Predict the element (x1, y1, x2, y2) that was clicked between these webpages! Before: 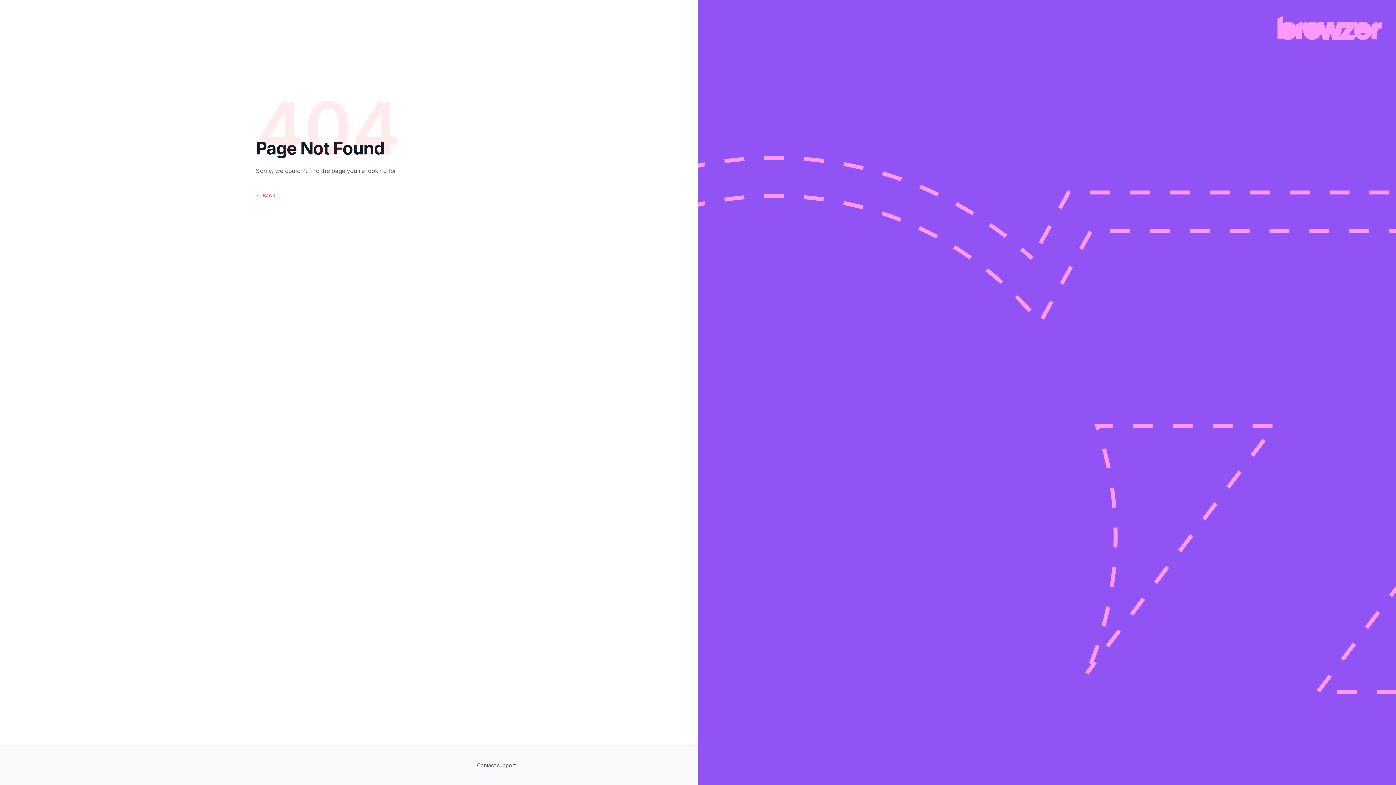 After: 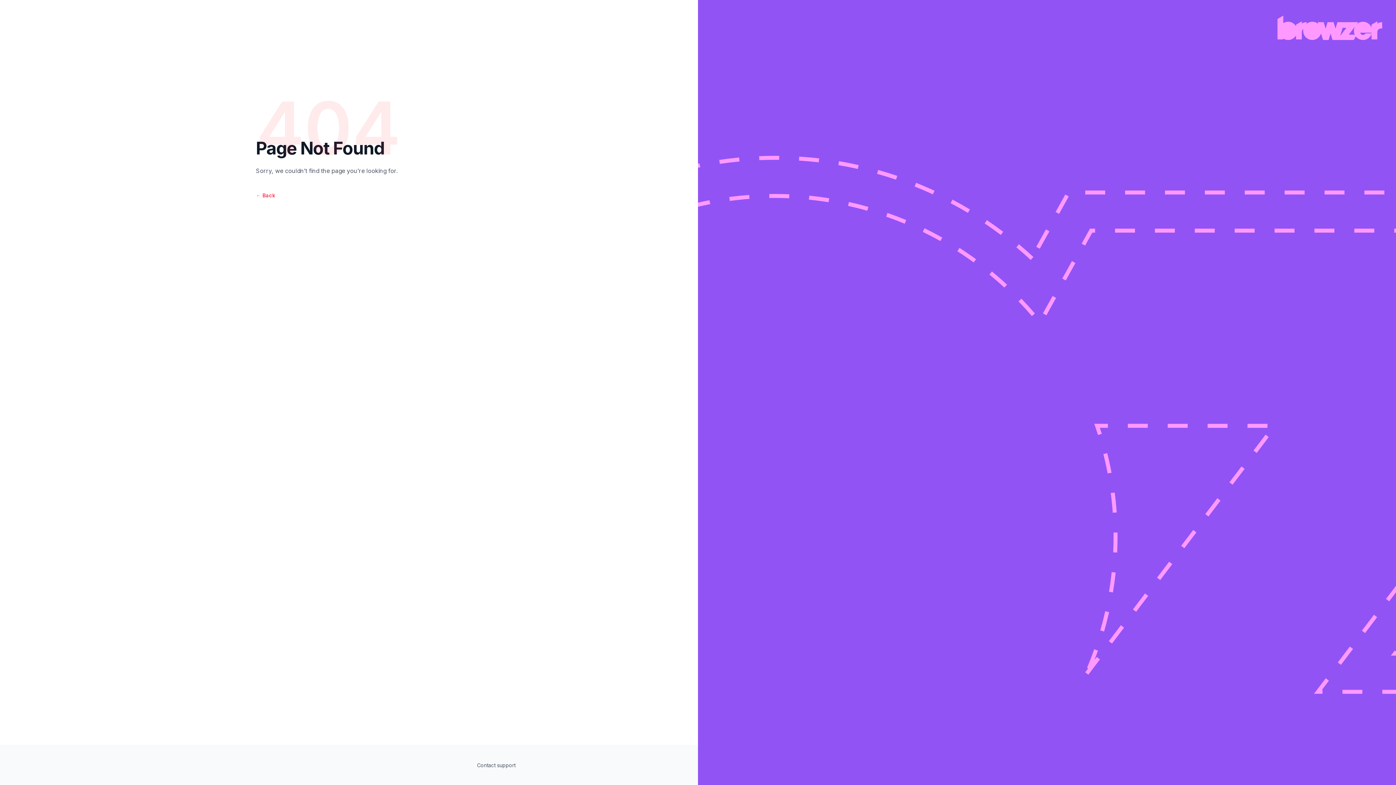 Action: bbox: (477, 760, 515, 770) label: Contact support